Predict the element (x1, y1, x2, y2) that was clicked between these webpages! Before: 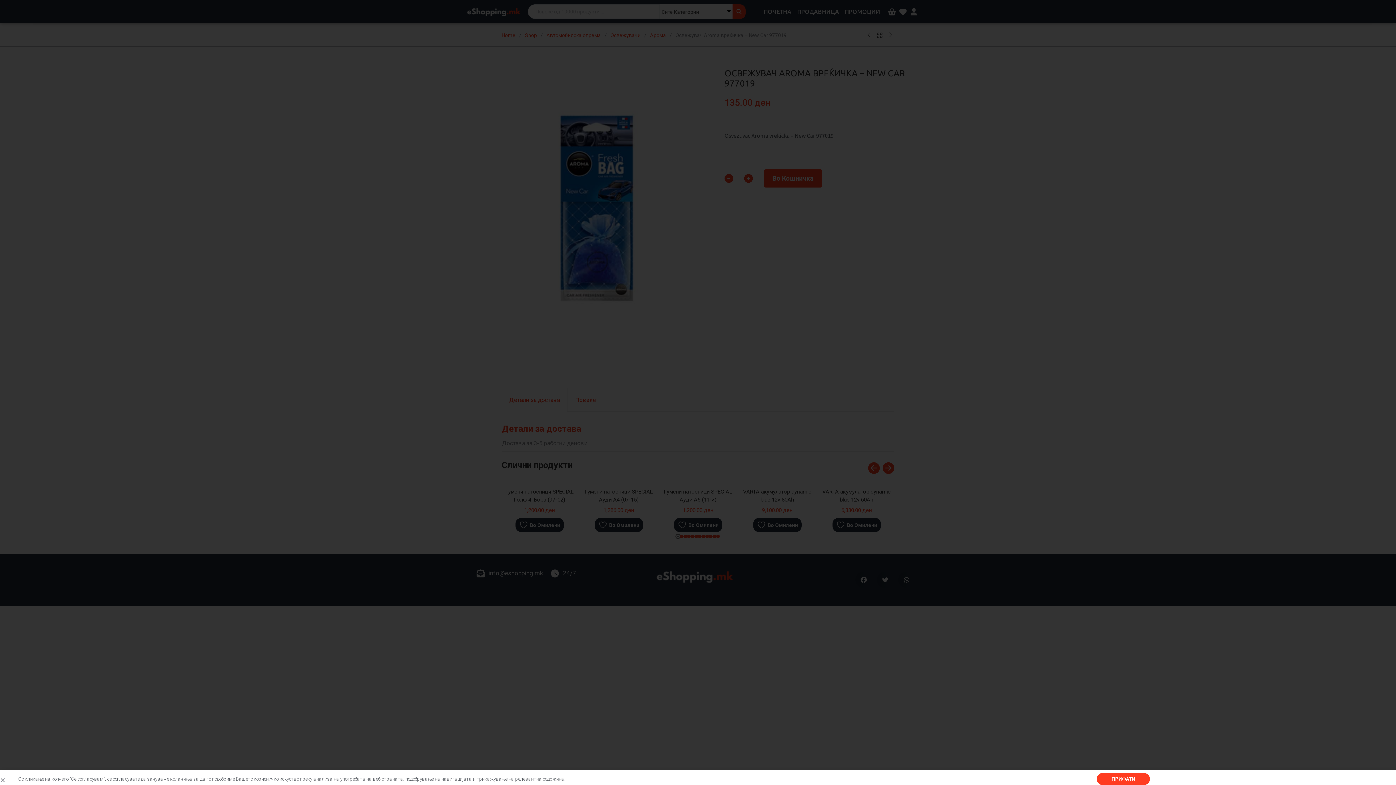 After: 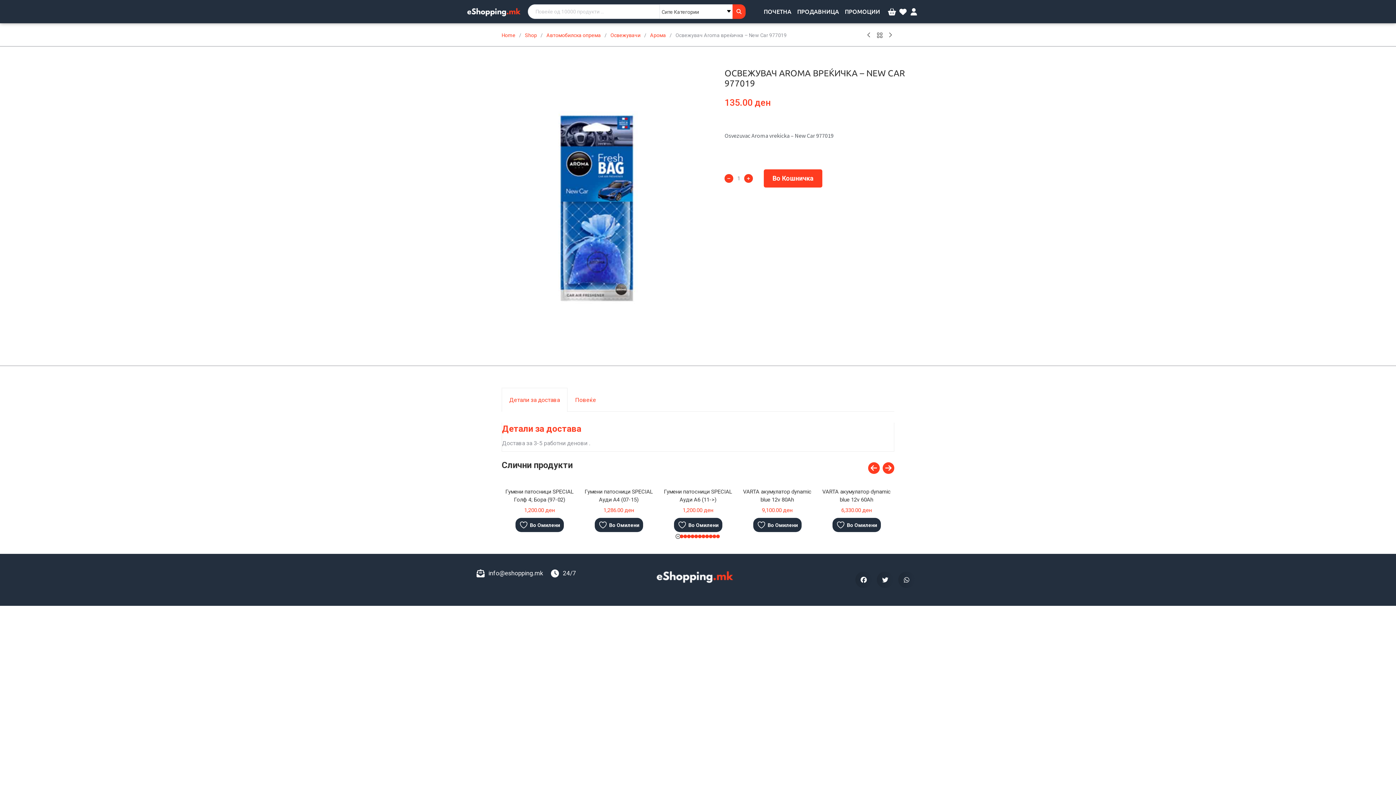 Action: label: ПРИФАТИ bbox: (1097, 773, 1150, 785)